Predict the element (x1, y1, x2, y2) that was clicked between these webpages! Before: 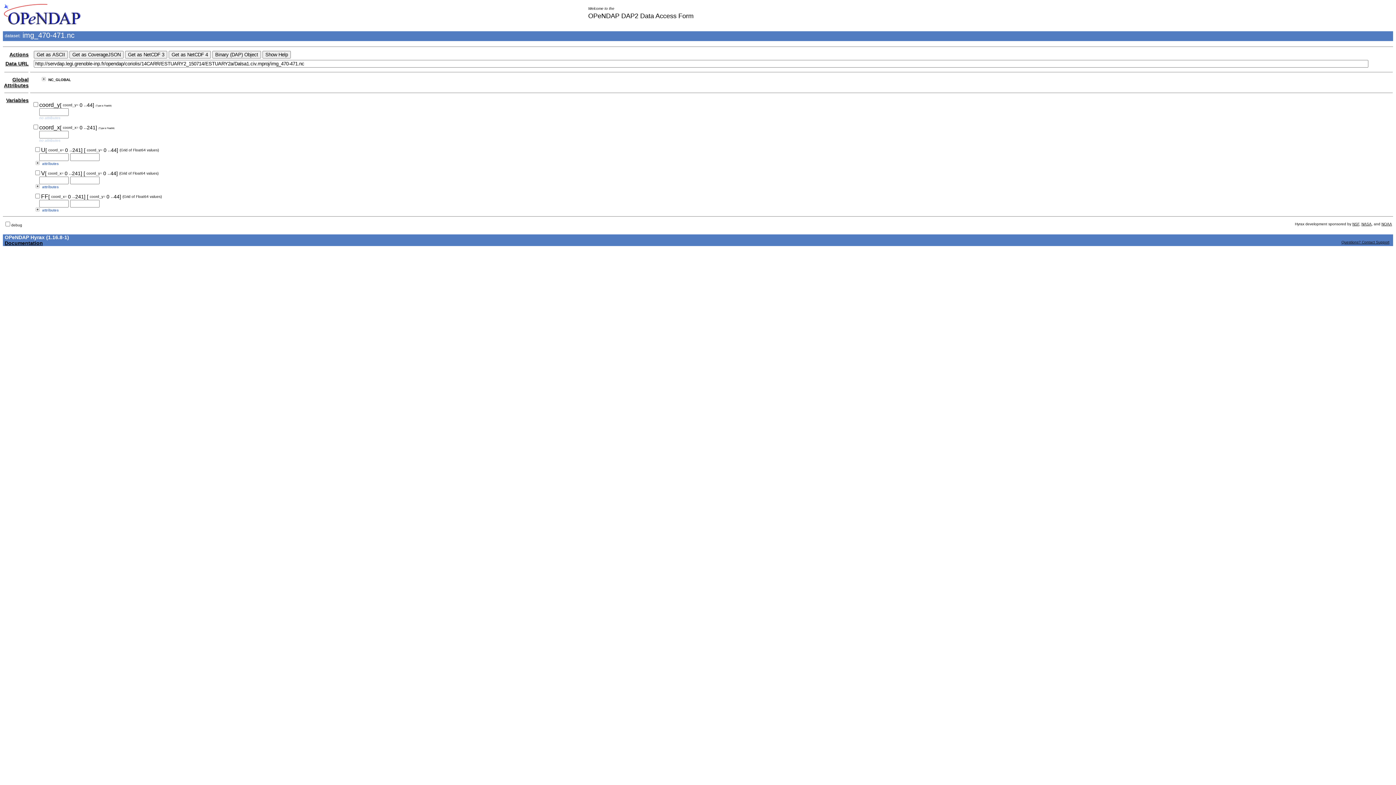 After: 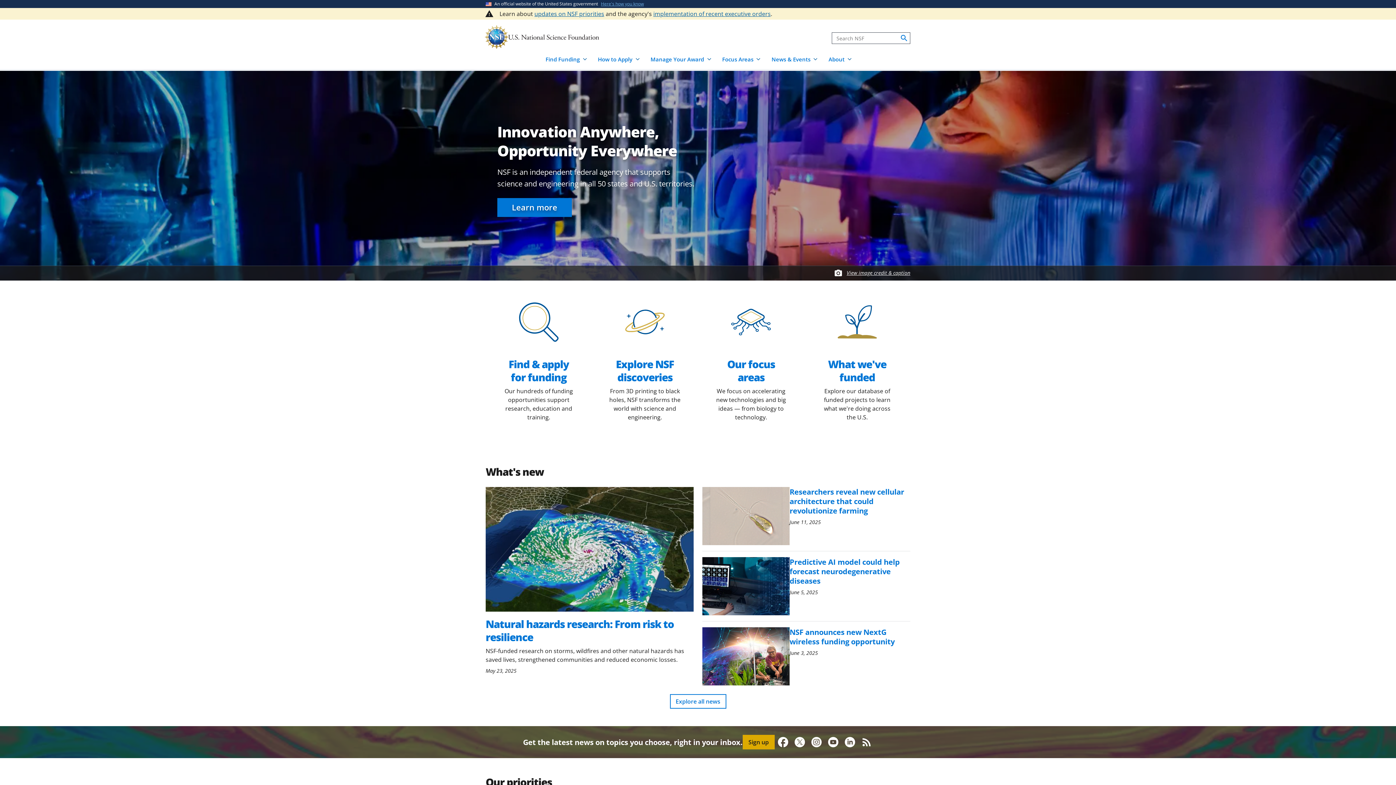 Action: bbox: (1352, 222, 1359, 226) label: NSF